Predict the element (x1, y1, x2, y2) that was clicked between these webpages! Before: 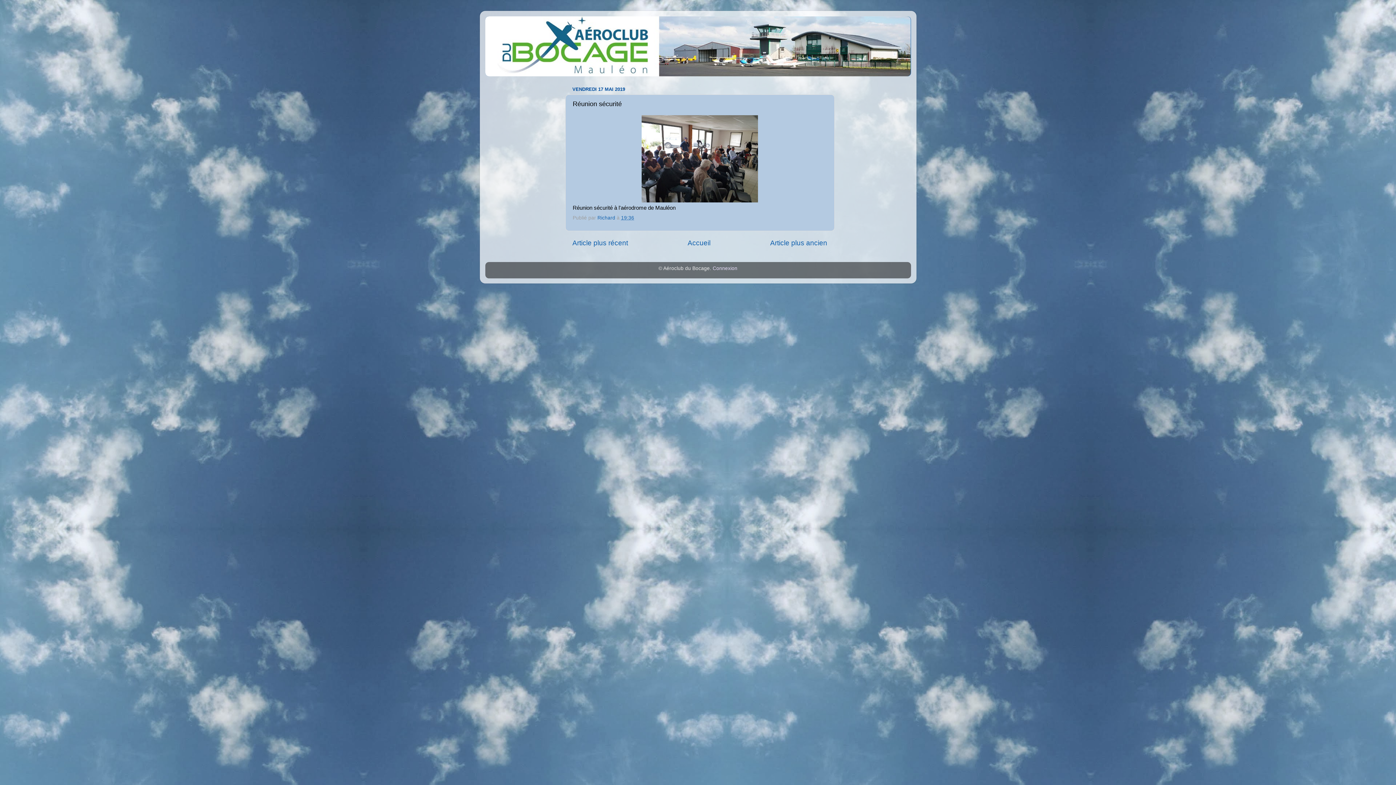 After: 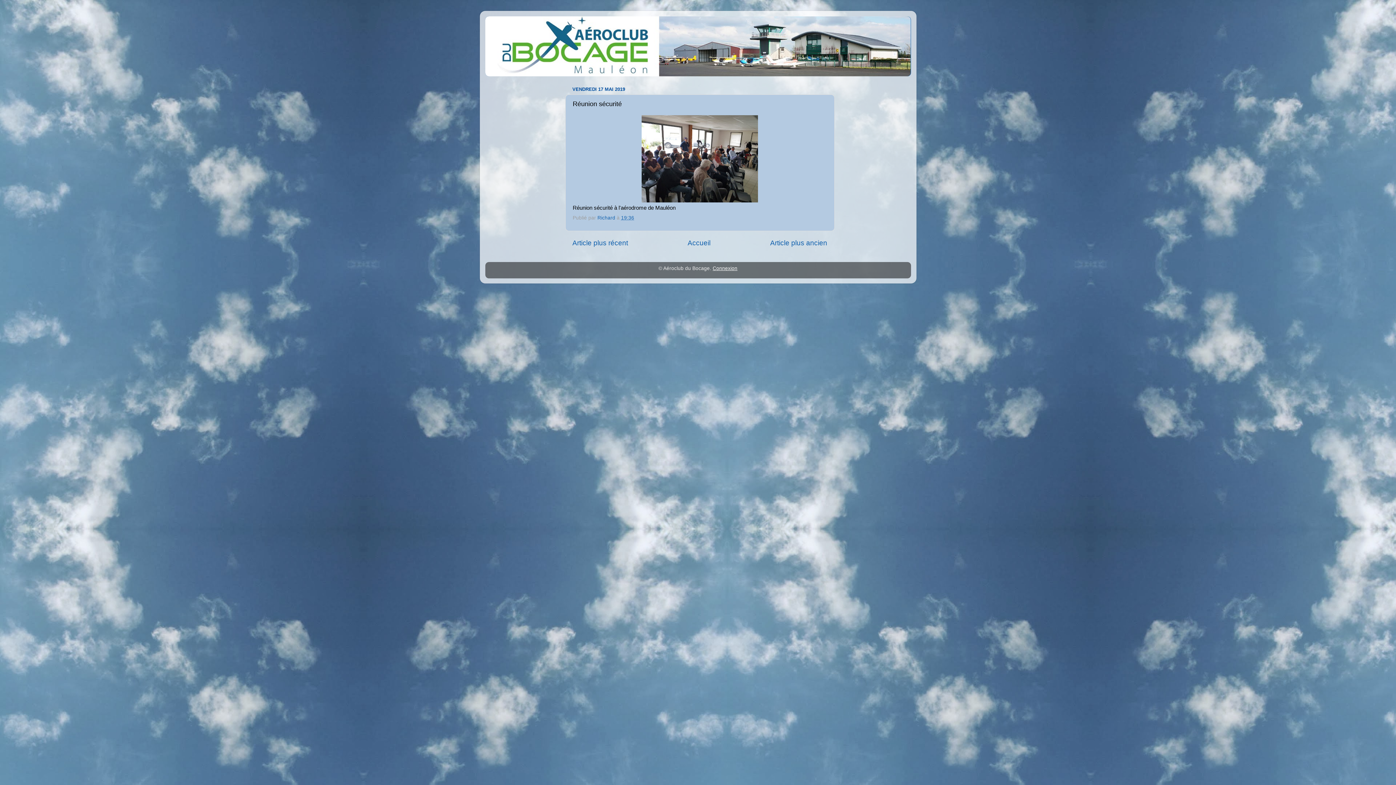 Action: bbox: (712, 265, 737, 271) label: Connexion